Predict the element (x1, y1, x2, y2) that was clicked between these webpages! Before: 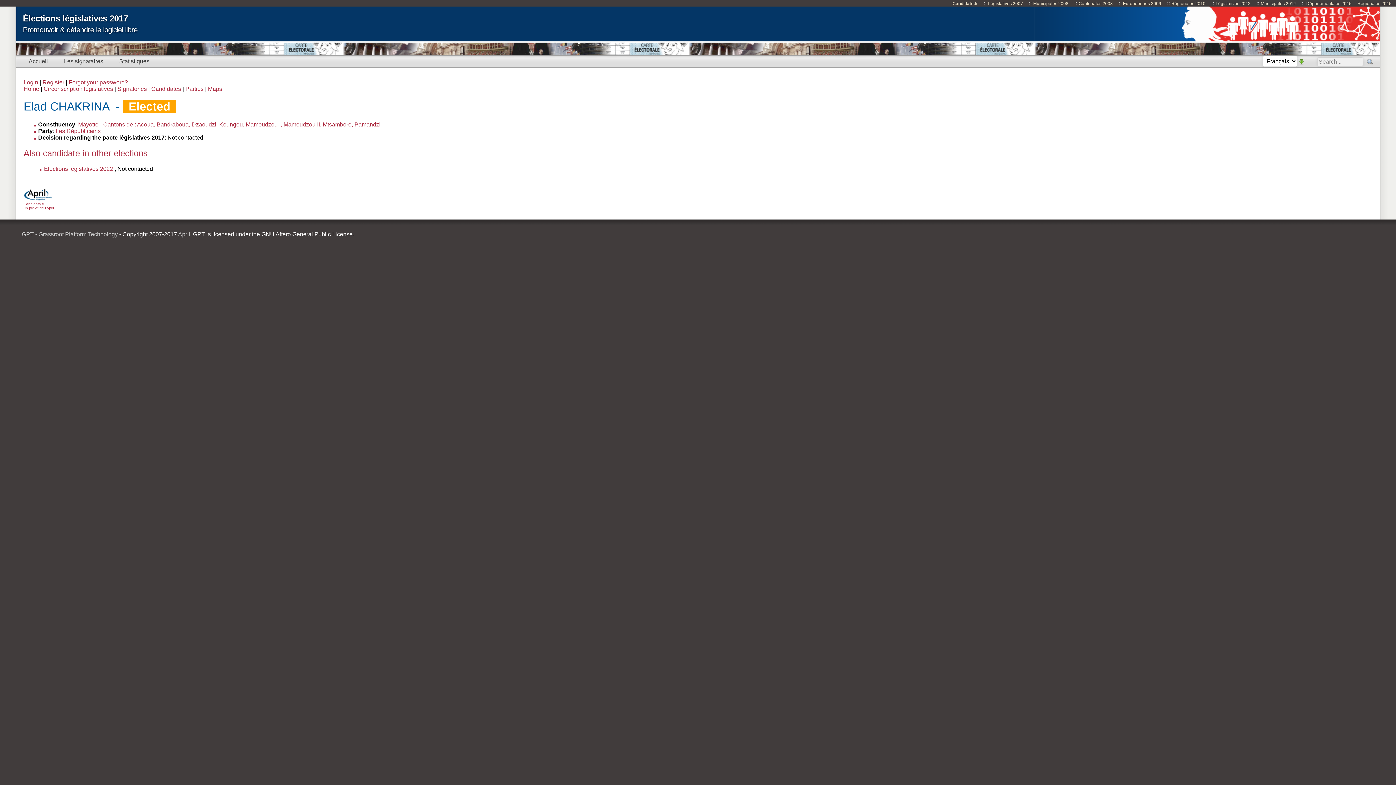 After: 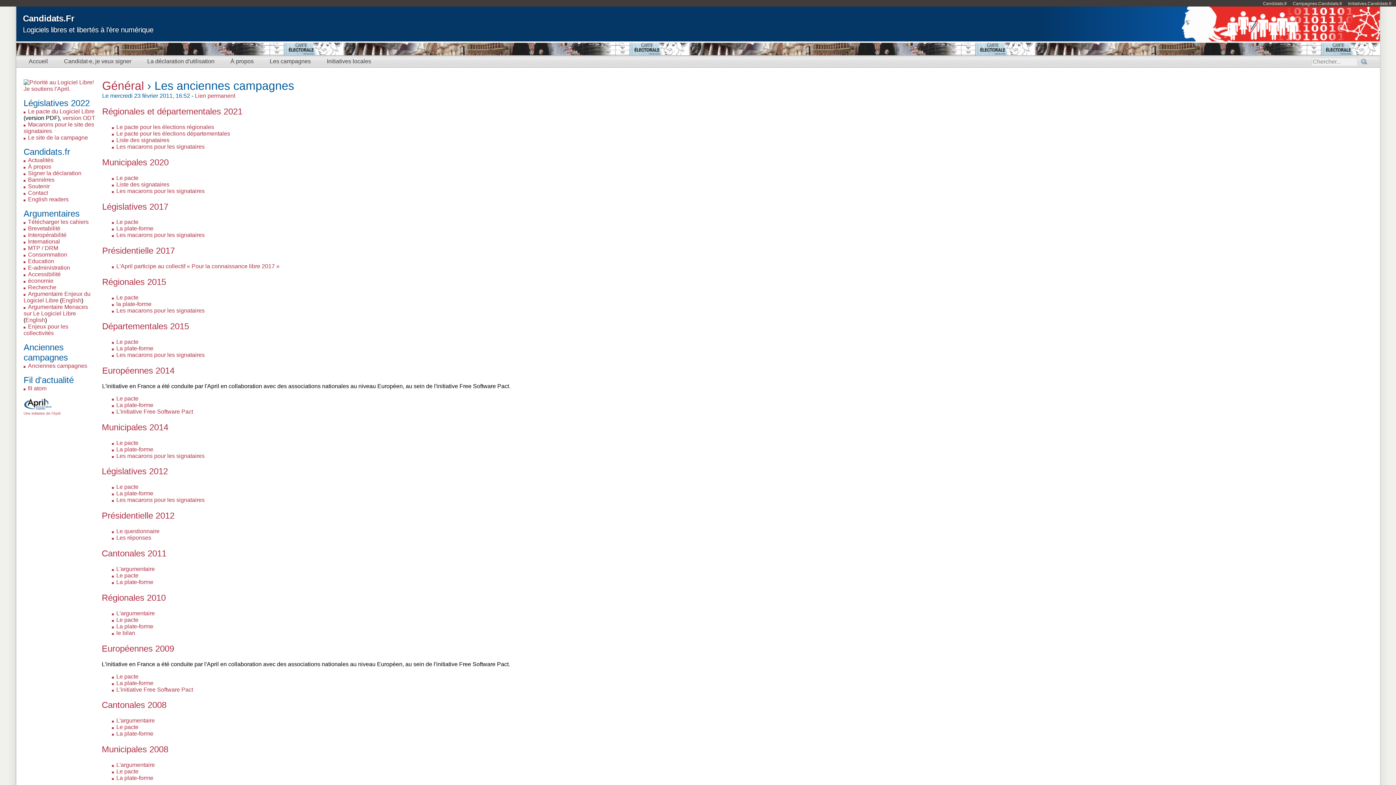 Action: bbox: (1216, 1, 1255, 6) label: Législatives 2012